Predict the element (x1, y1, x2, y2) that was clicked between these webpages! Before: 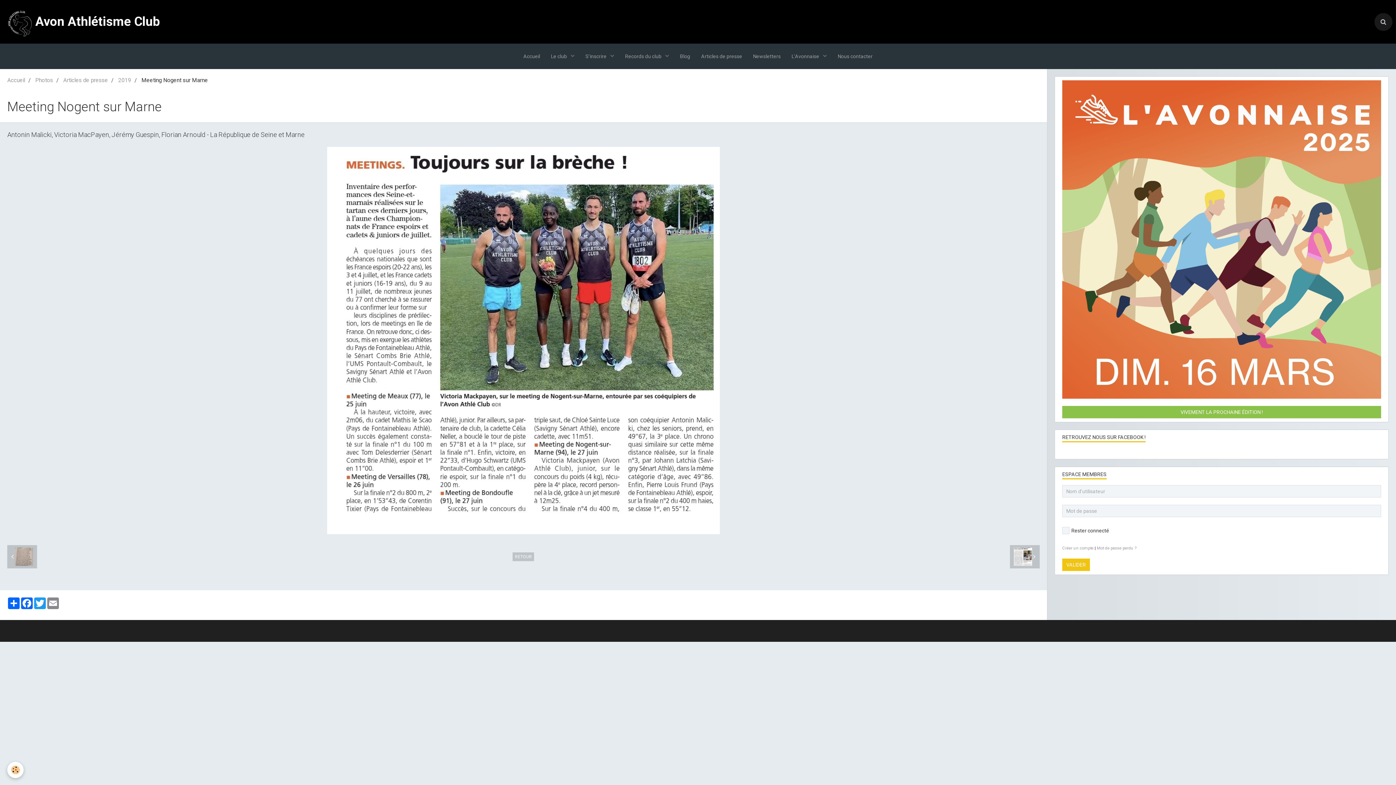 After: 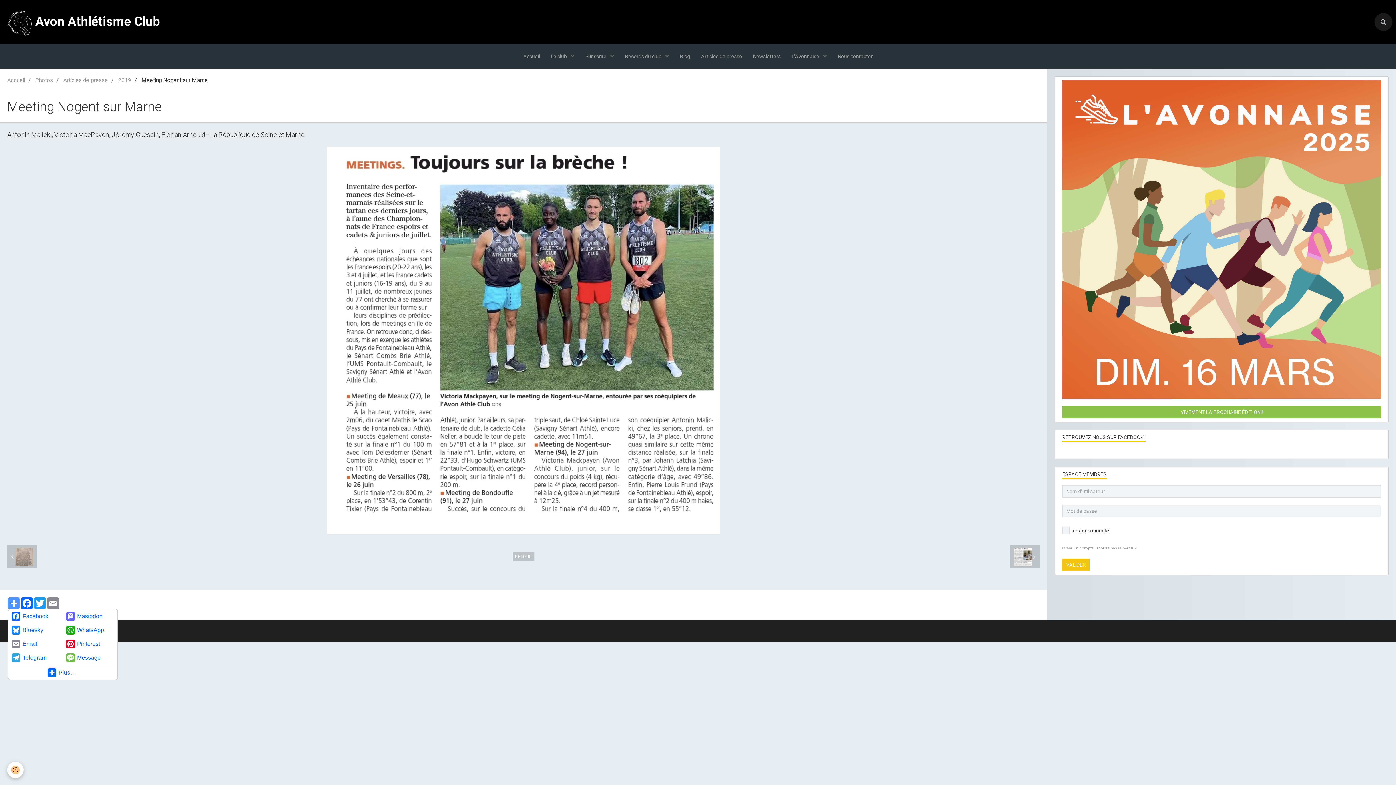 Action: bbox: (7, 597, 20, 609) label: Partager